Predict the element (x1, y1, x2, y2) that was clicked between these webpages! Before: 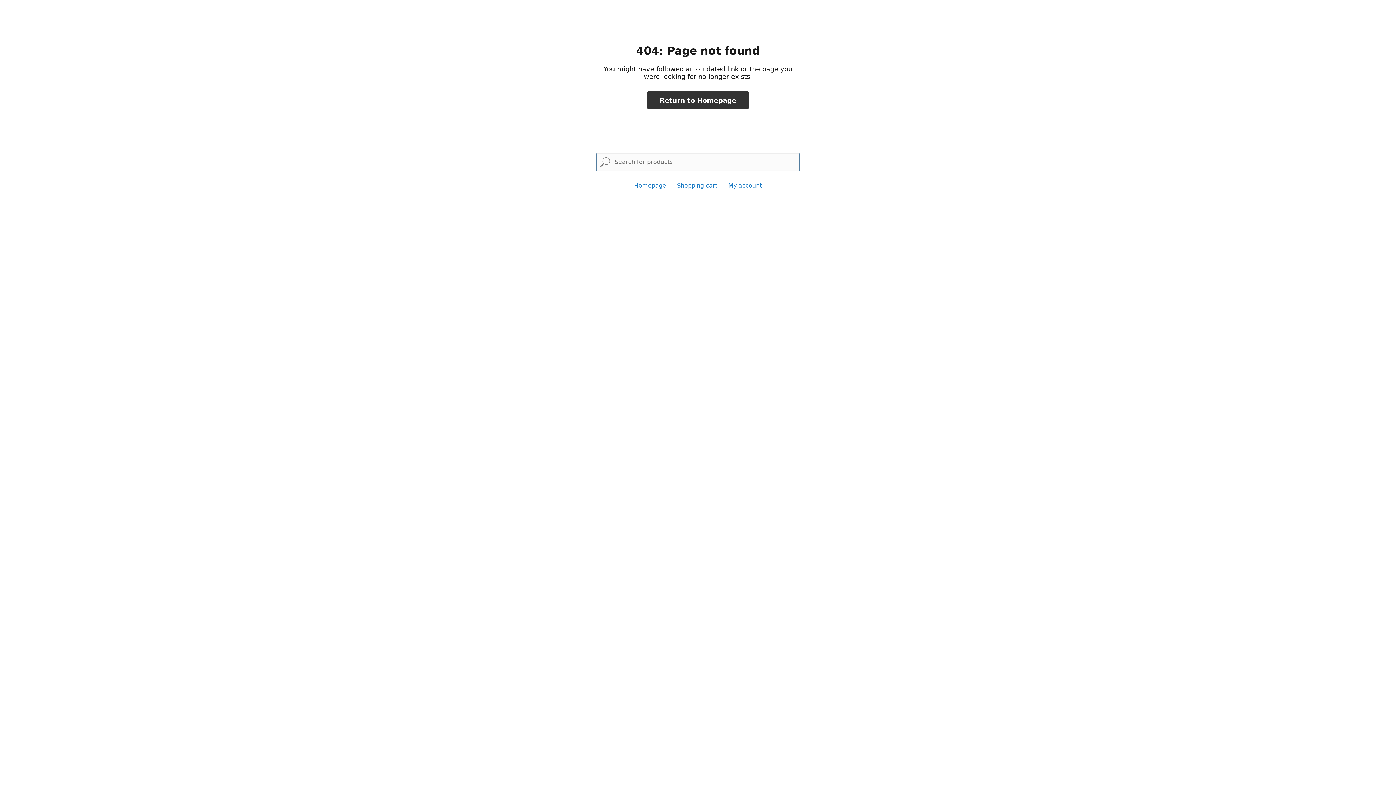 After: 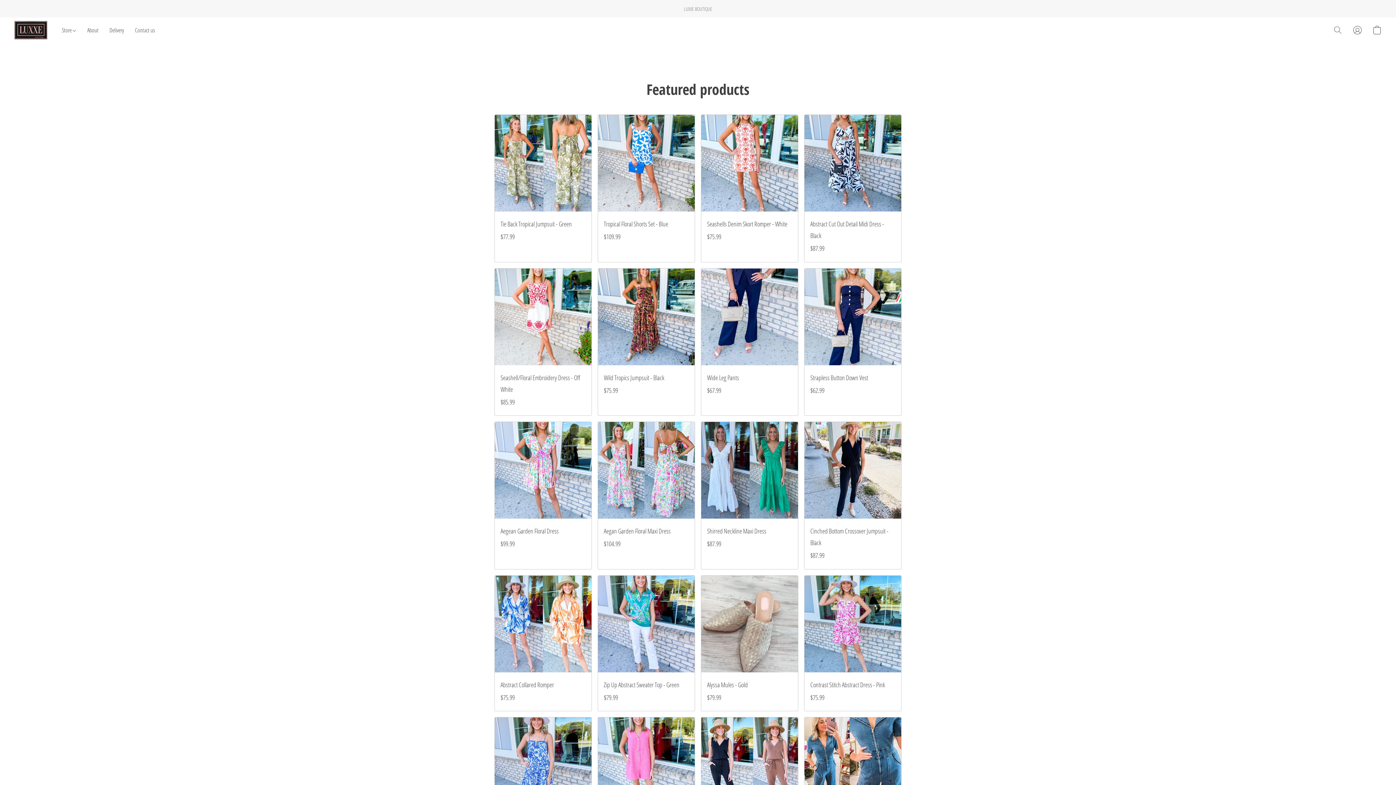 Action: bbox: (634, 182, 666, 189) label: Homepage